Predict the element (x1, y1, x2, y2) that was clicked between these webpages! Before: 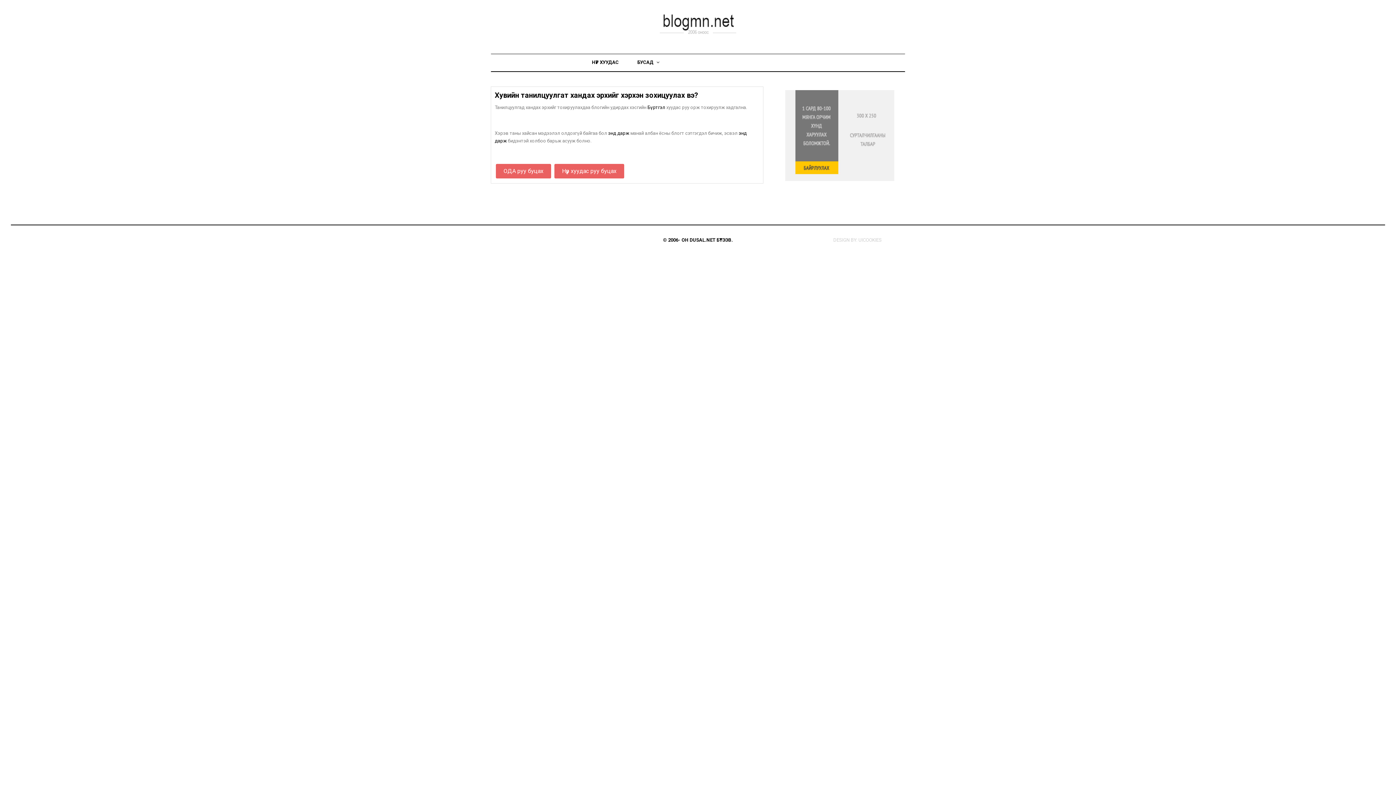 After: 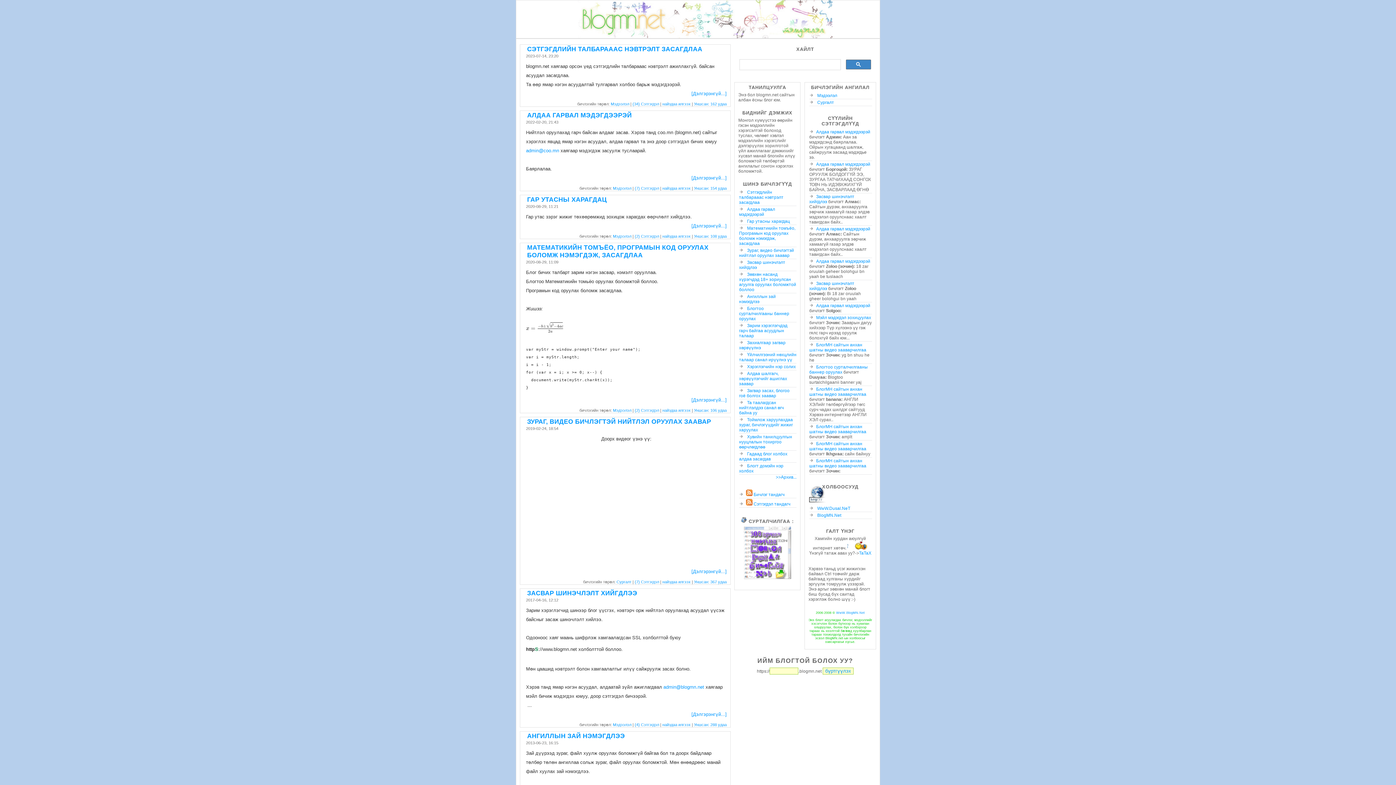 Action: label: энд дарж bbox: (608, 130, 629, 136)